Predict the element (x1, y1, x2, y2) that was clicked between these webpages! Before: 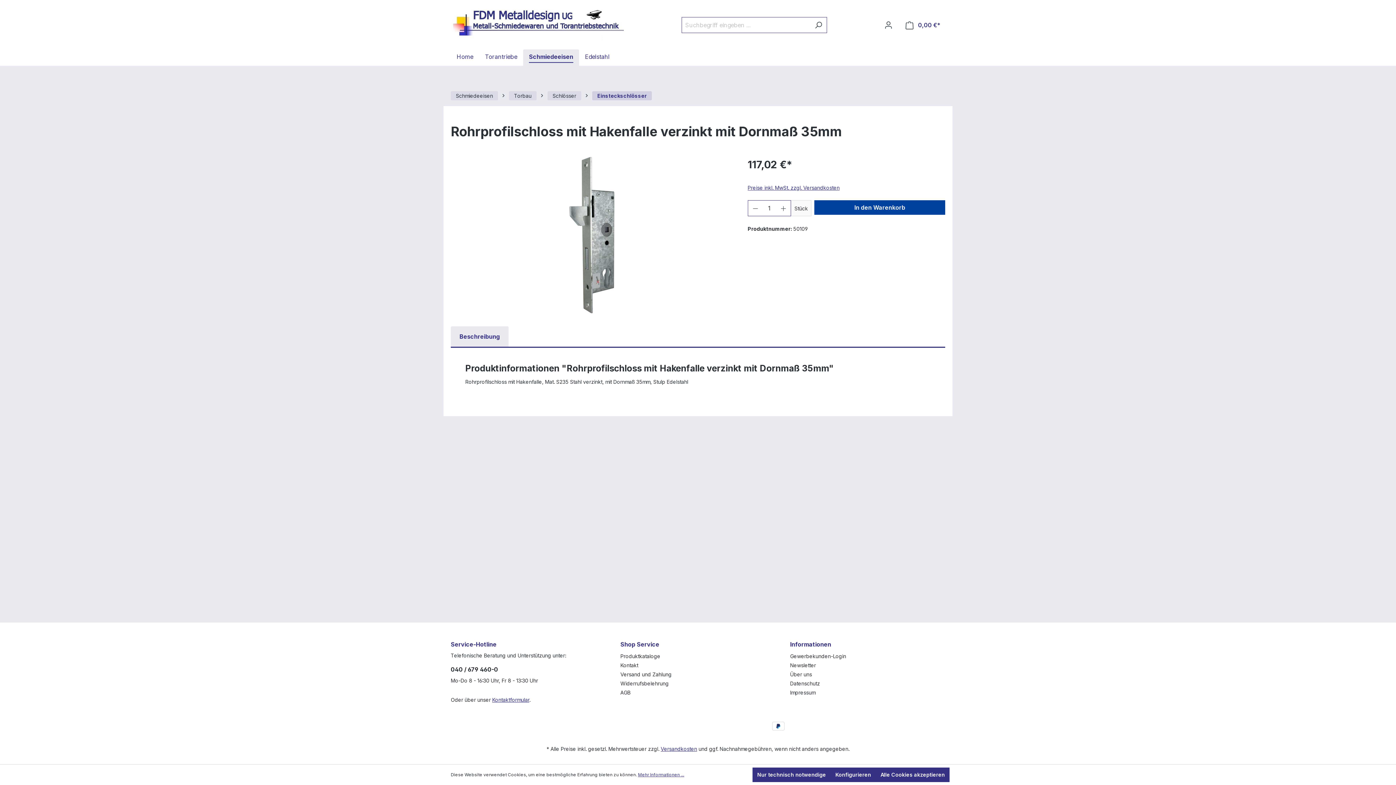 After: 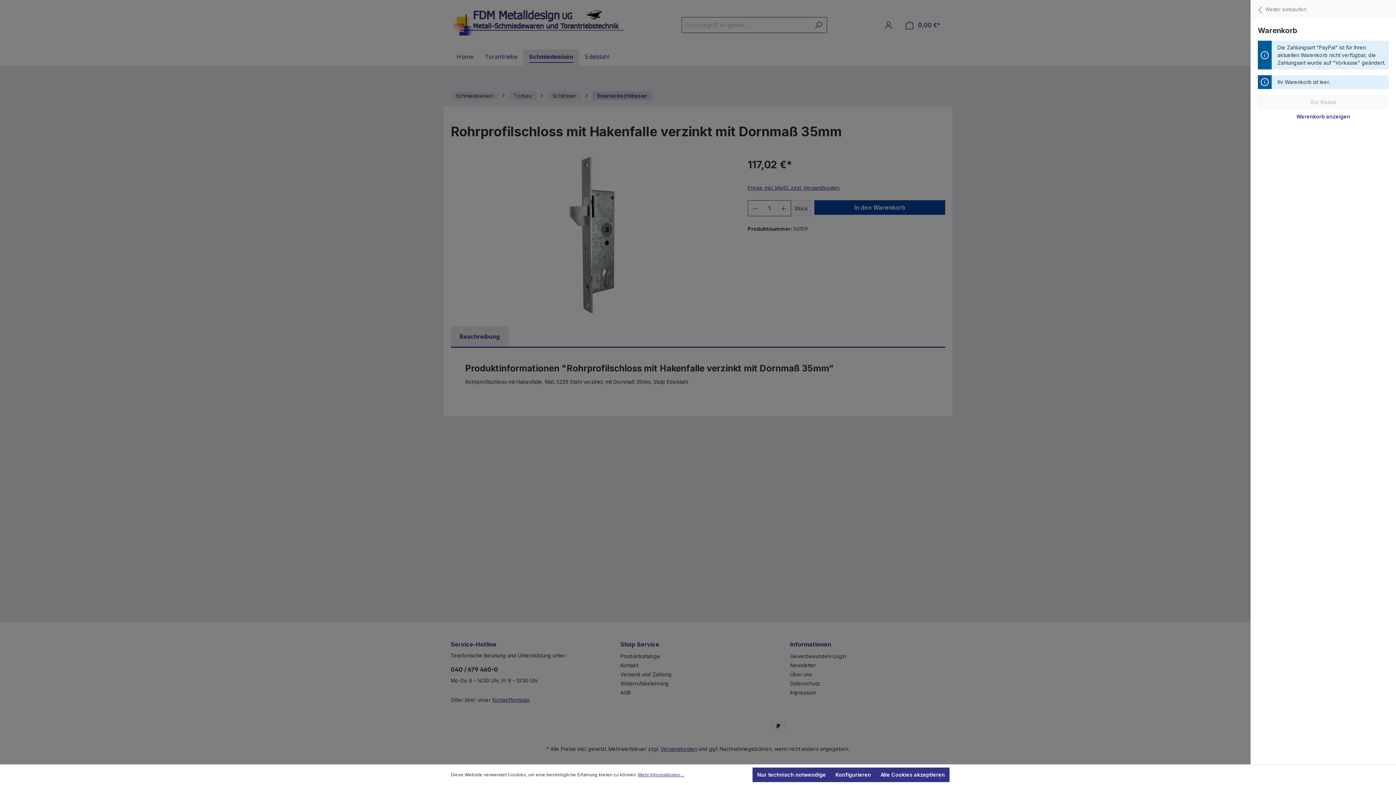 Action: label: Warenkorb bbox: (901, 17, 945, 32)